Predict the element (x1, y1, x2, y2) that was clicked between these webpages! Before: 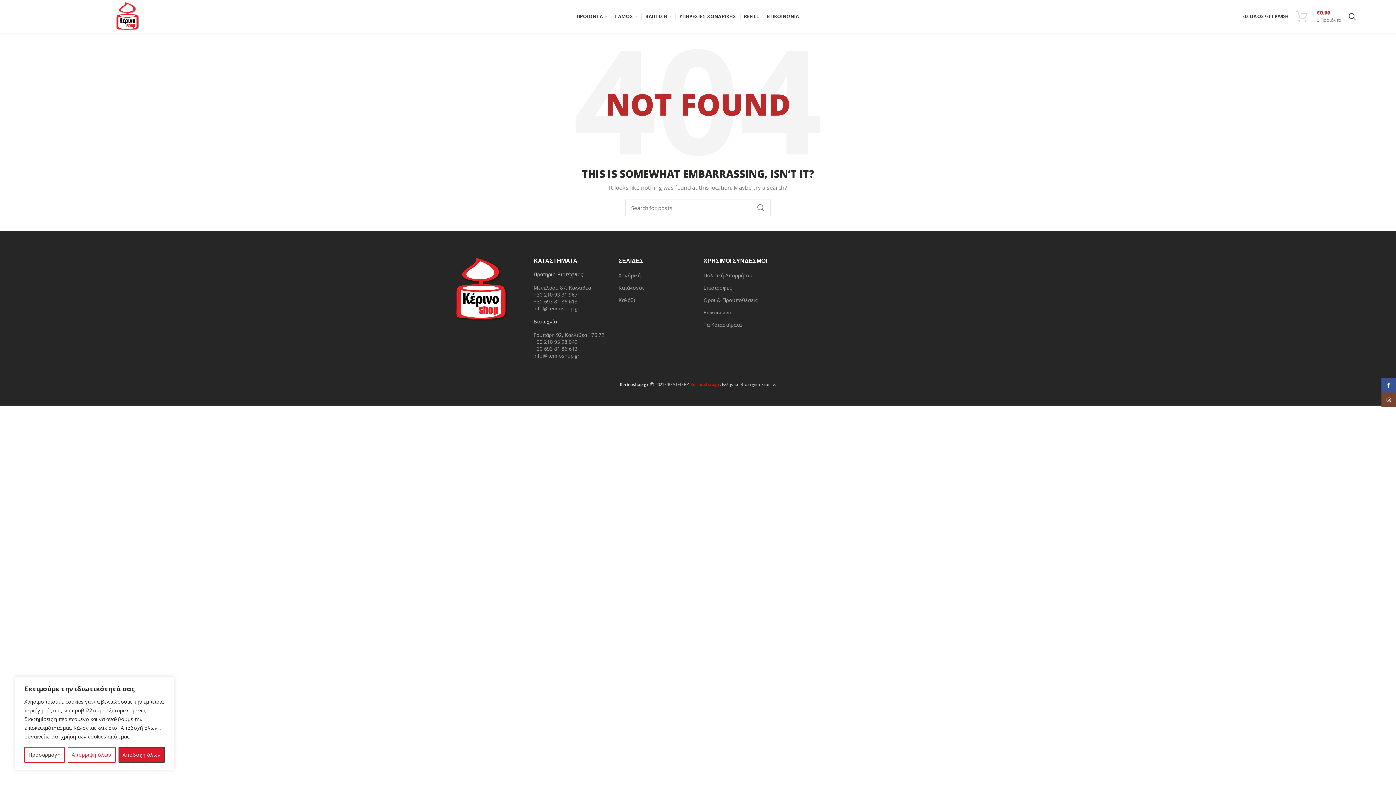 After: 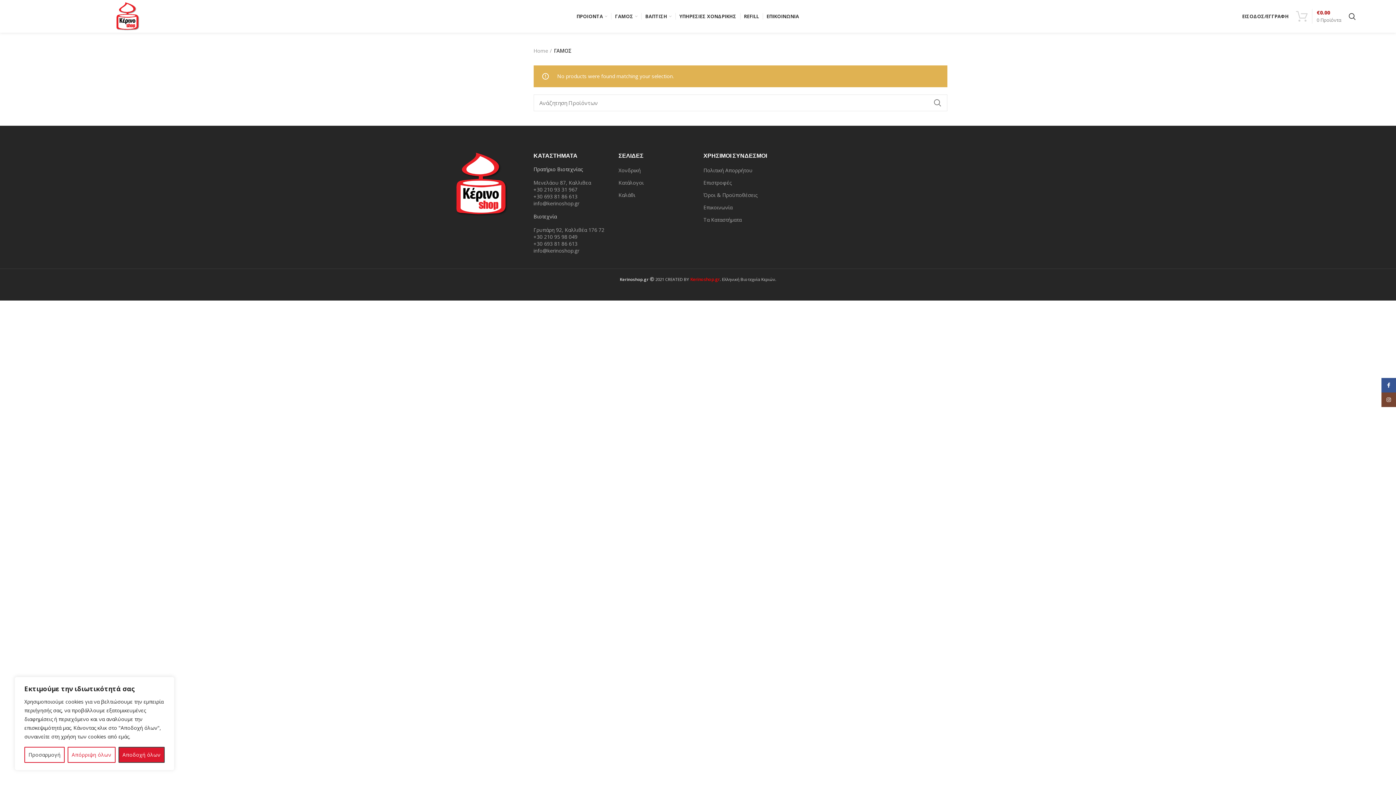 Action: bbox: (611, 9, 641, 23) label: ΓΑΜΟΣ